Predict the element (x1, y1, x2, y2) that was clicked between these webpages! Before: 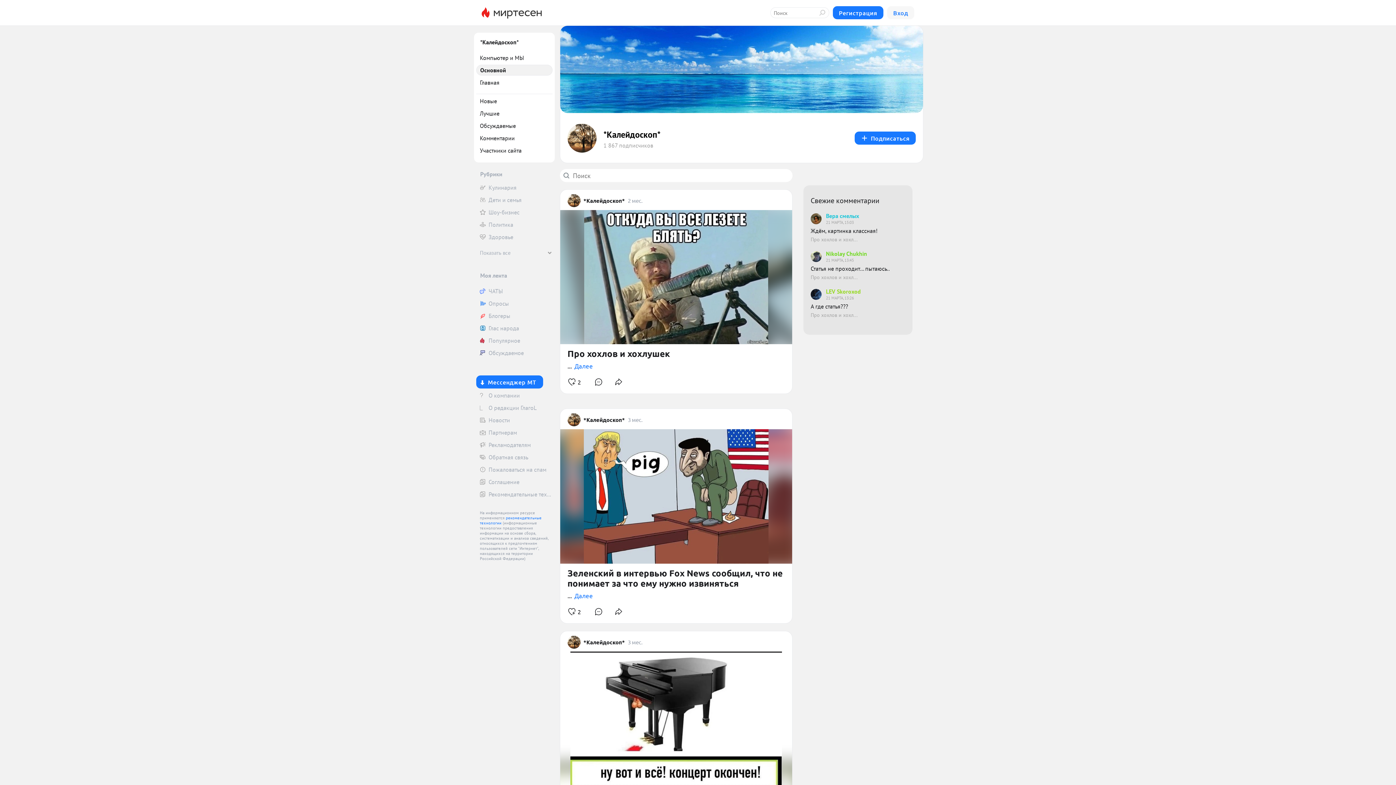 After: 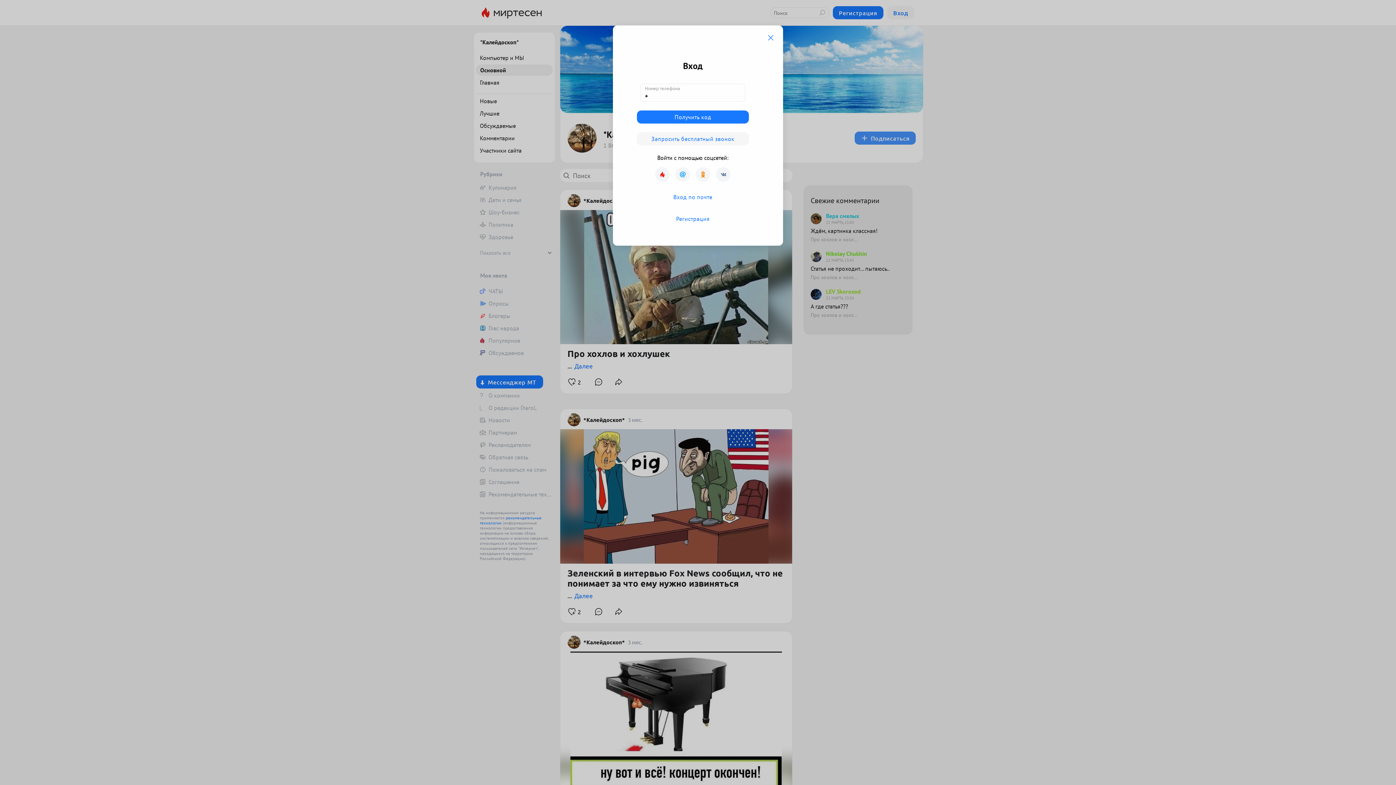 Action: label: Подписаться bbox: (854, 131, 916, 144)